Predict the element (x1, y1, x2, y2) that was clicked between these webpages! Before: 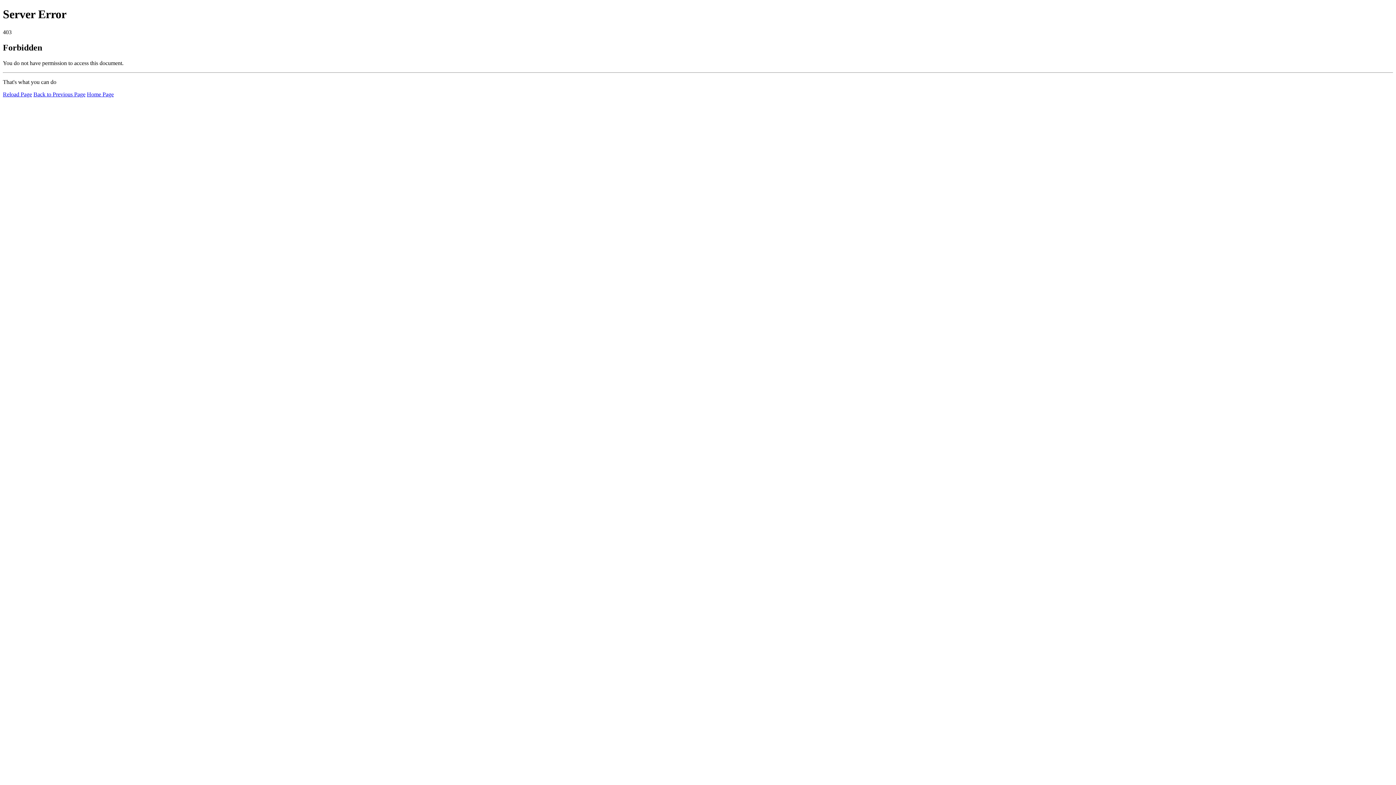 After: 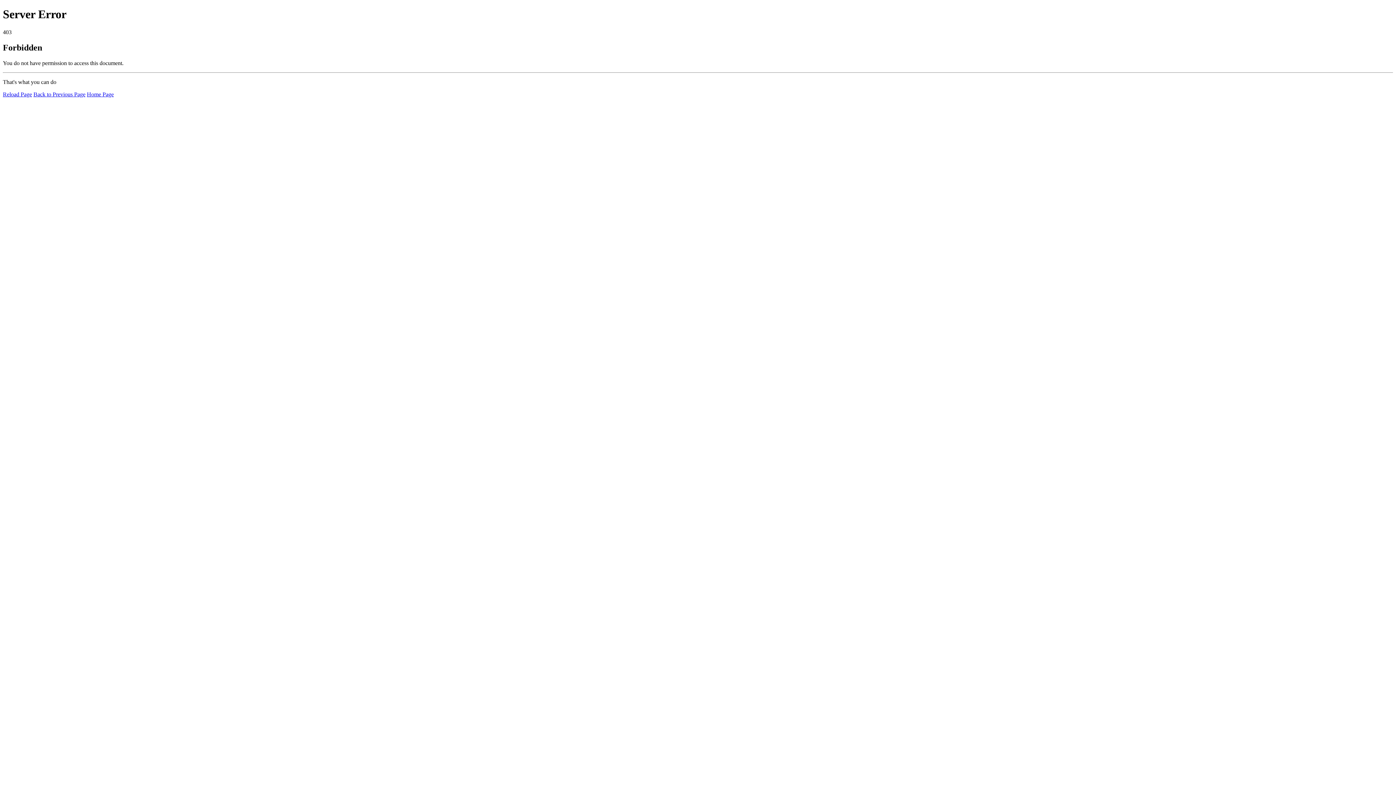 Action: bbox: (2, 91, 32, 97) label: Reload Page